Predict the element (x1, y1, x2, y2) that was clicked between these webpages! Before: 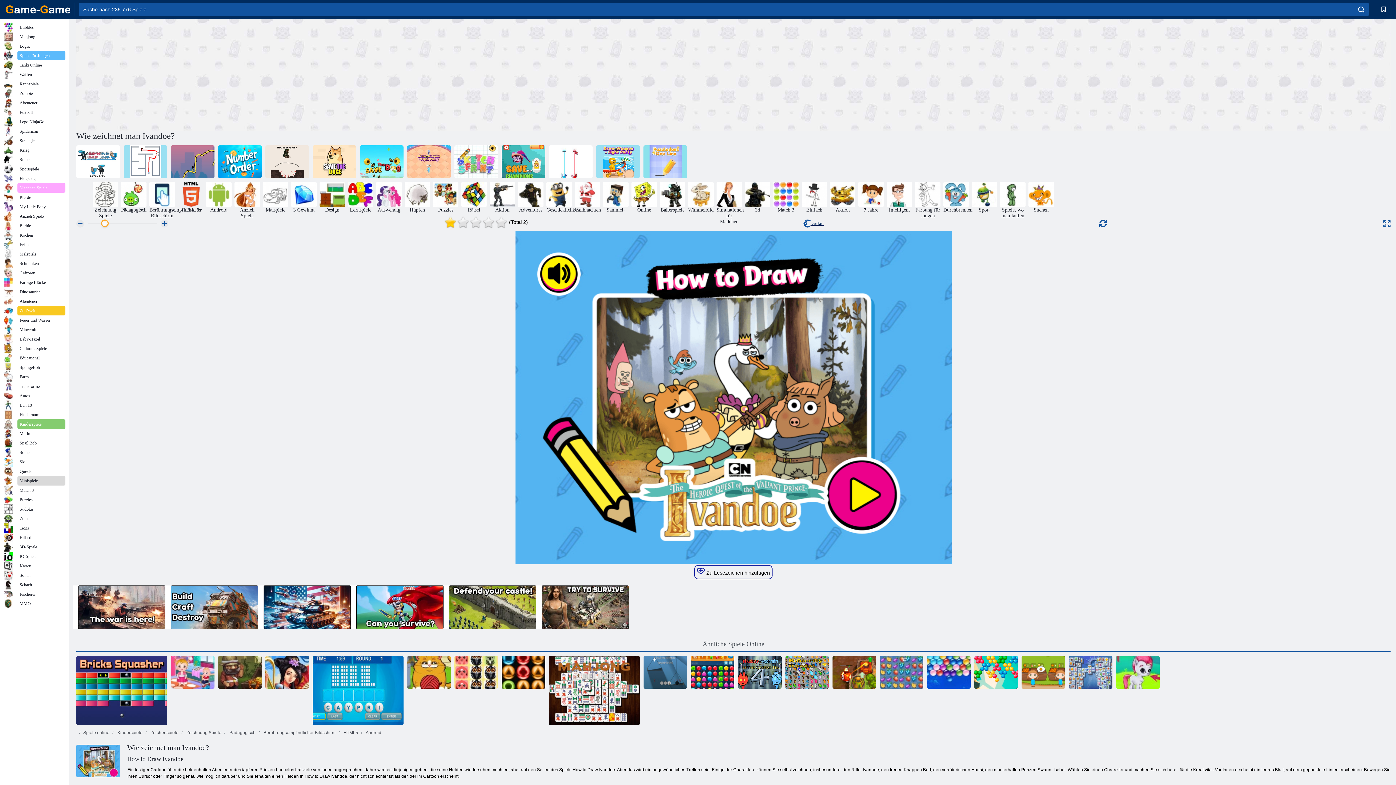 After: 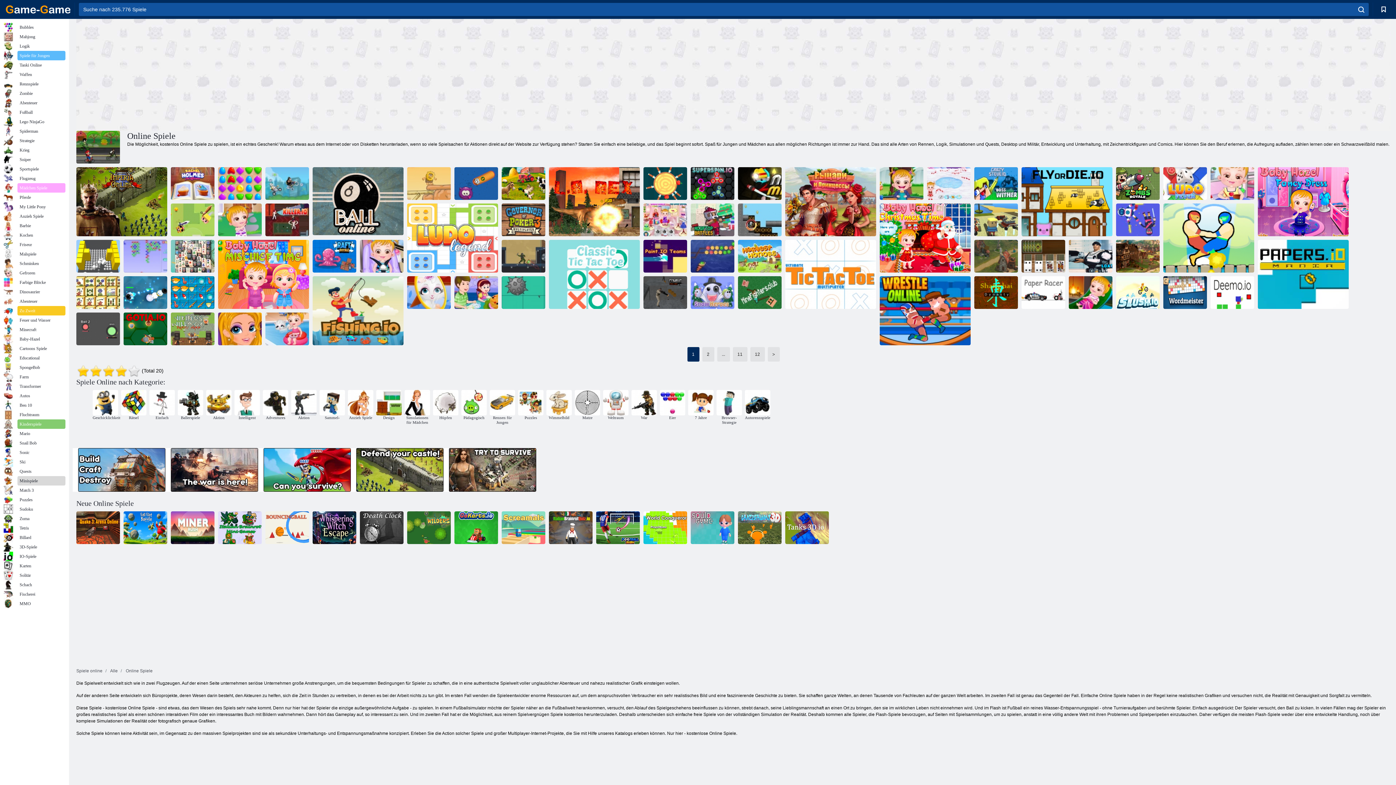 Action: label: Online bbox: (631, 181, 657, 213)